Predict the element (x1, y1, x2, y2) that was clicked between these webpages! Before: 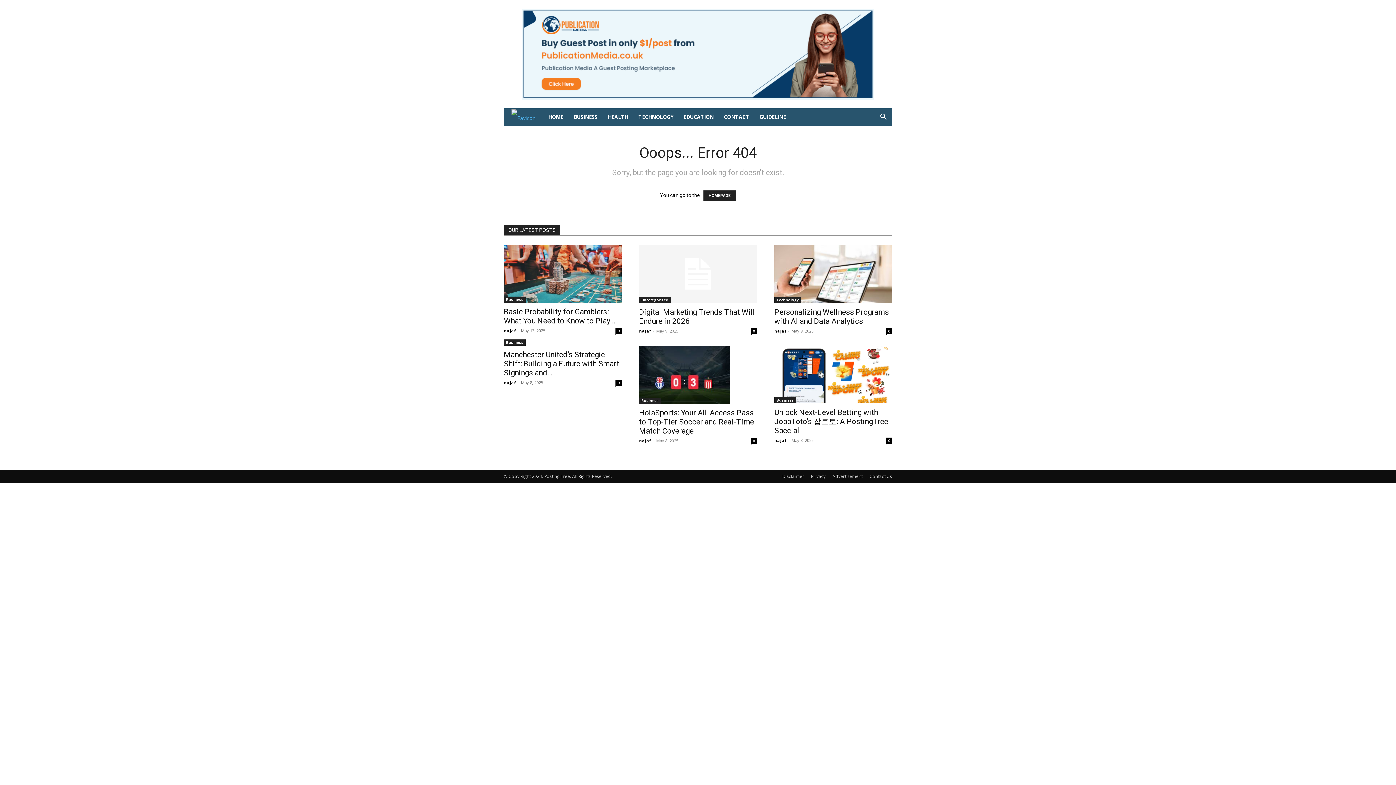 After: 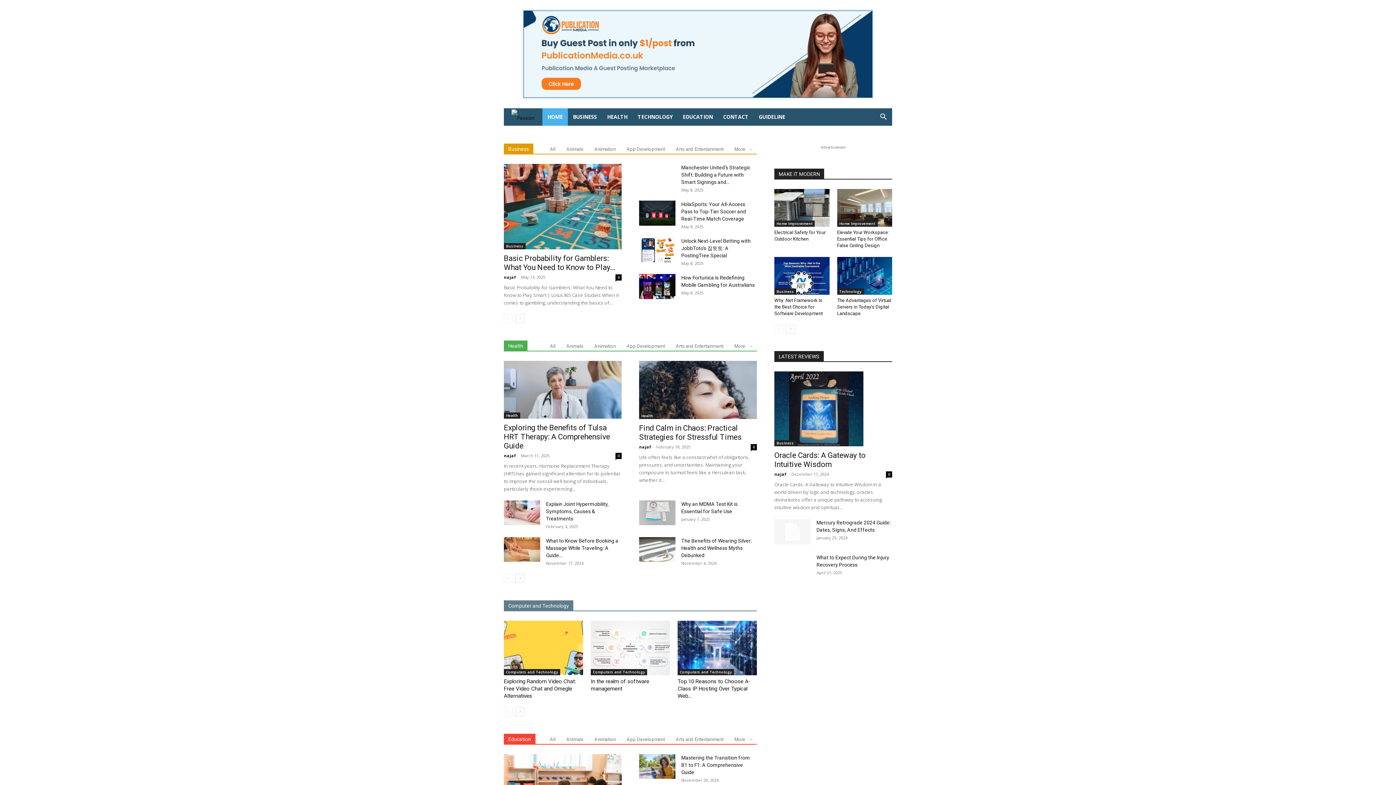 Action: bbox: (703, 190, 736, 201) label: HOMEPAGE